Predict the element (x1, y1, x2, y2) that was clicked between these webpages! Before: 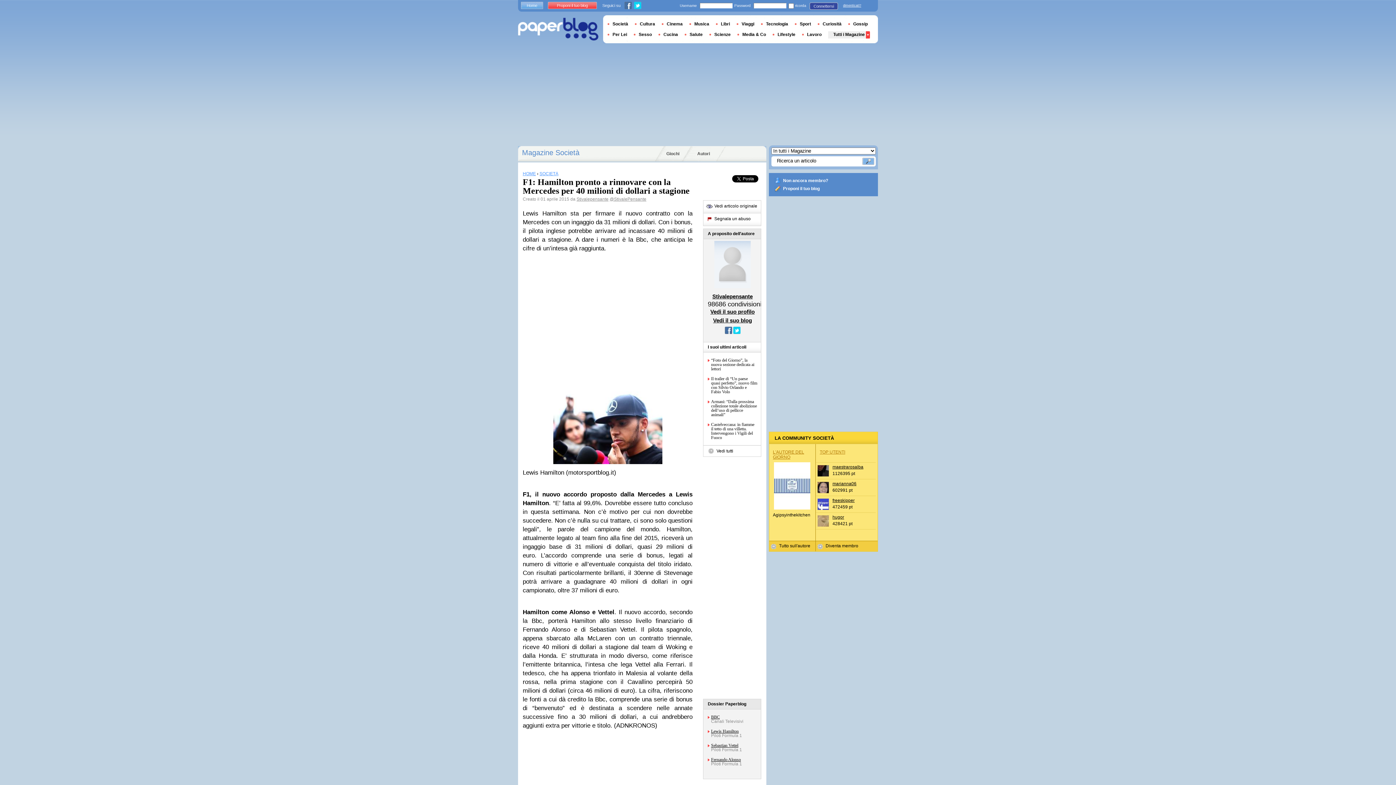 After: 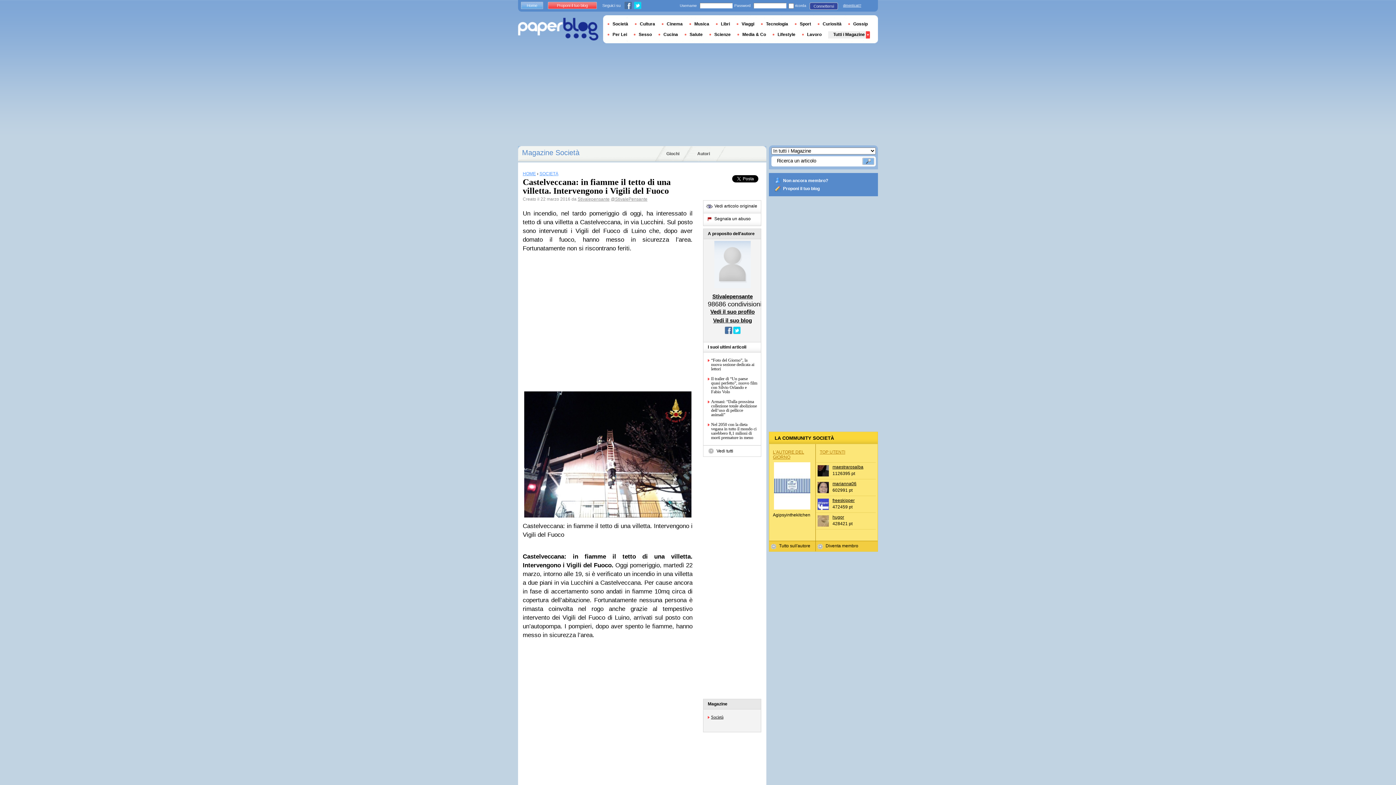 Action: bbox: (711, 422, 757, 440) label: Castelveccana: in fiamme il tetto di una villetta. Intervengono i Vigili del Fuoco